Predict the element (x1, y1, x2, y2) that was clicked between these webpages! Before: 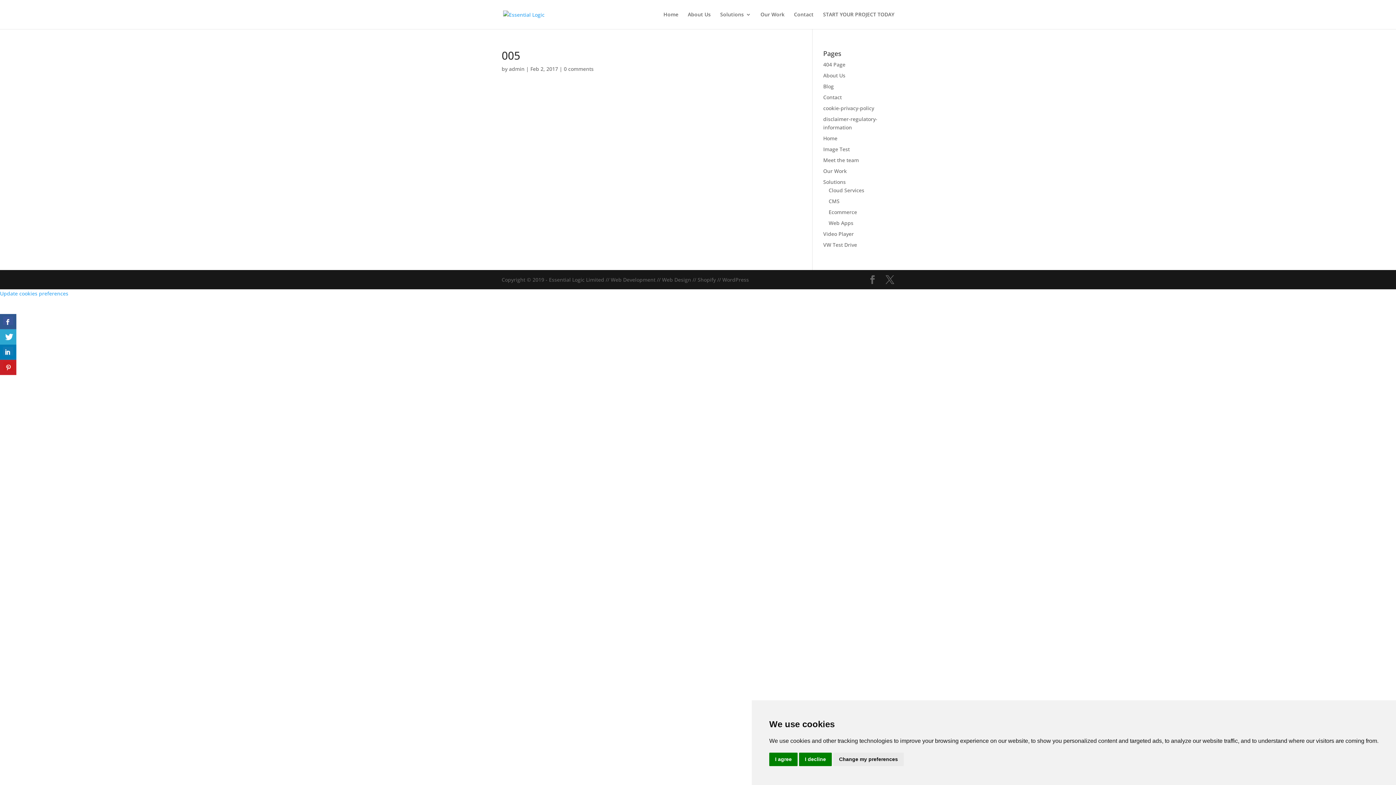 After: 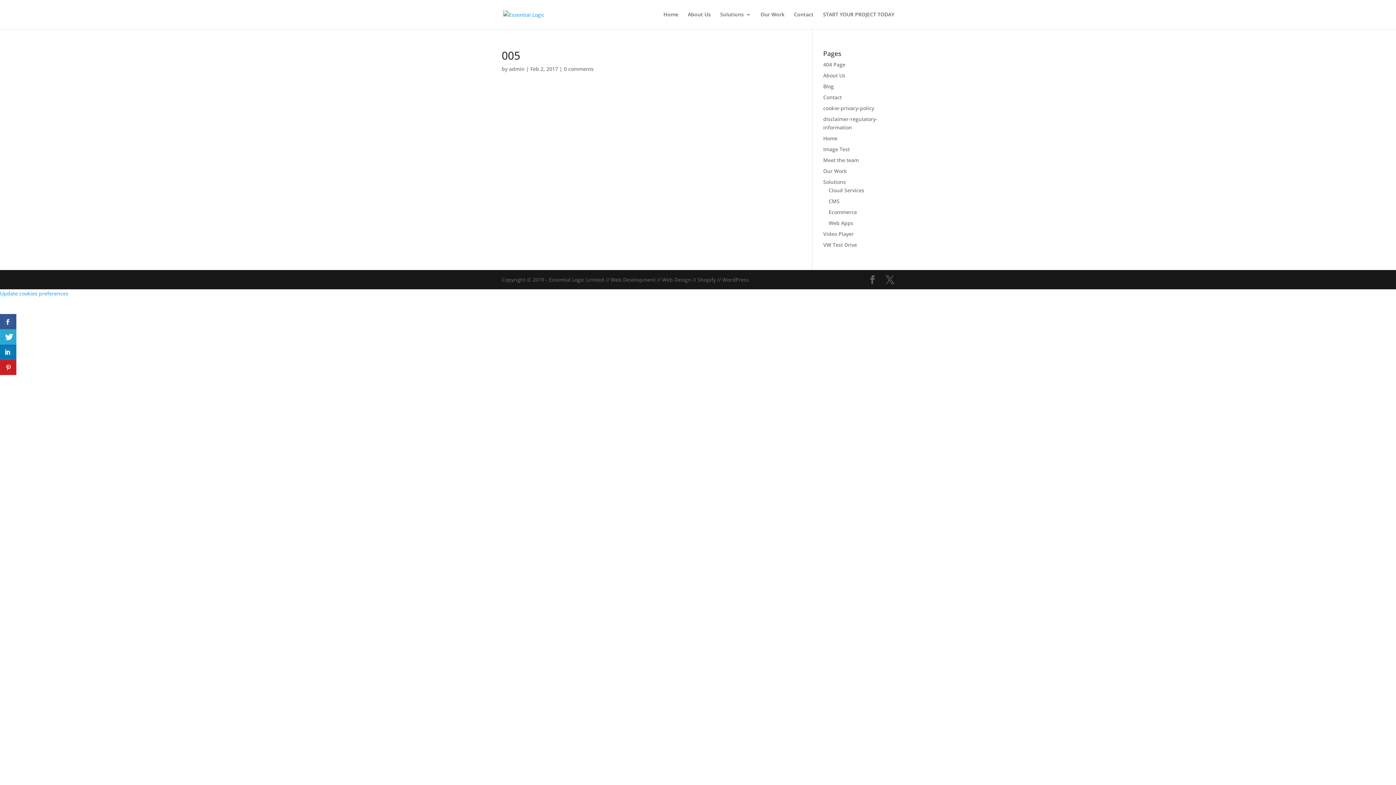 Action: label: I decline bbox: (799, 753, 832, 766)